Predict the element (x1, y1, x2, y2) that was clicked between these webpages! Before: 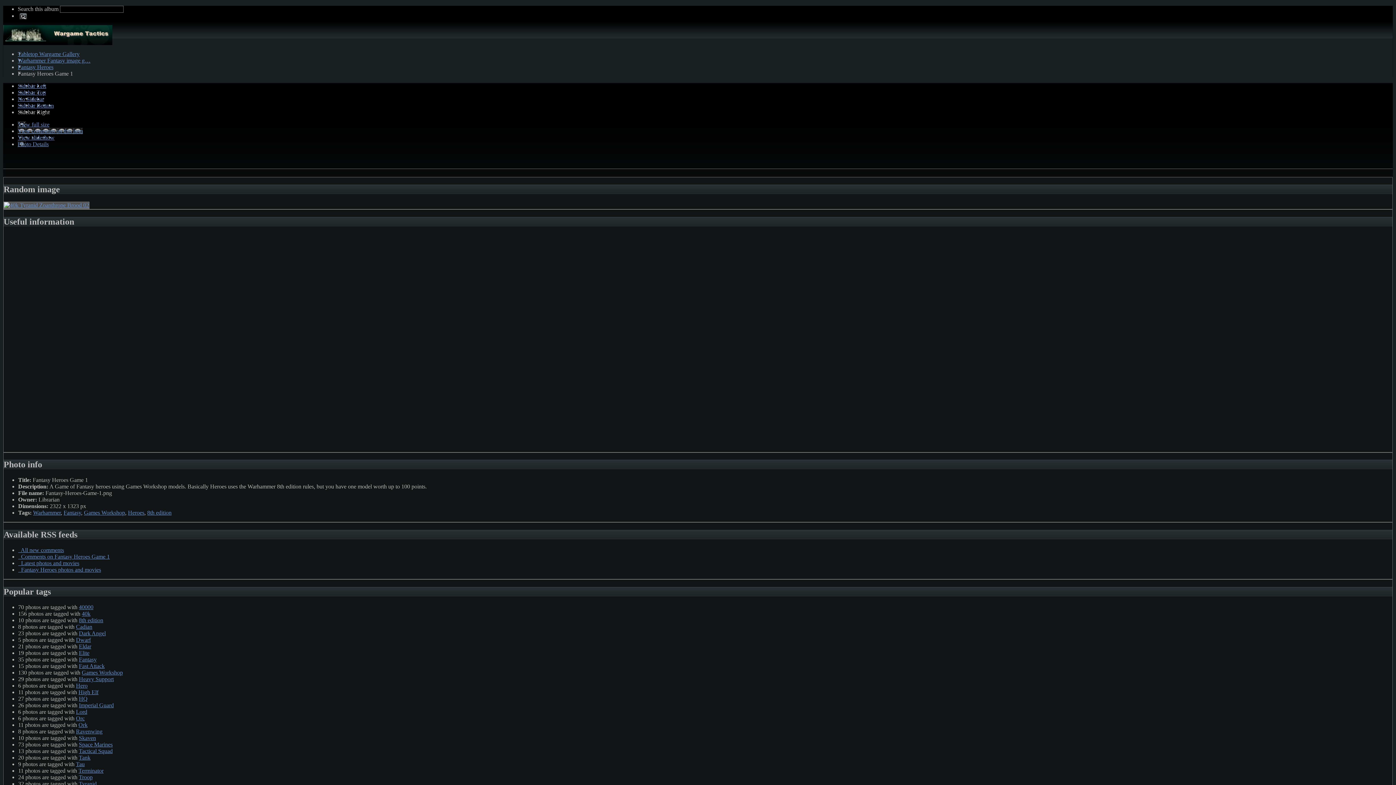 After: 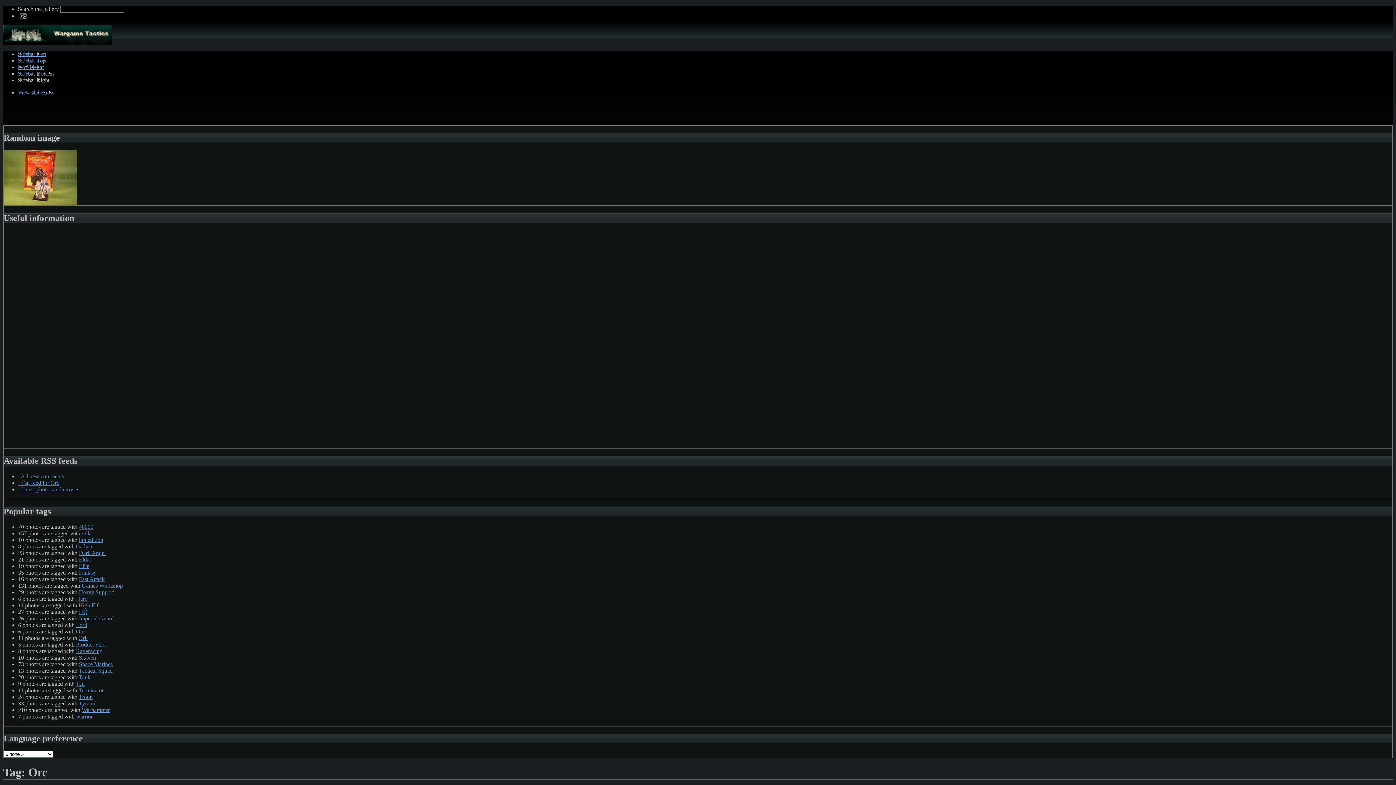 Action: bbox: (76, 715, 84, 721) label: Orc